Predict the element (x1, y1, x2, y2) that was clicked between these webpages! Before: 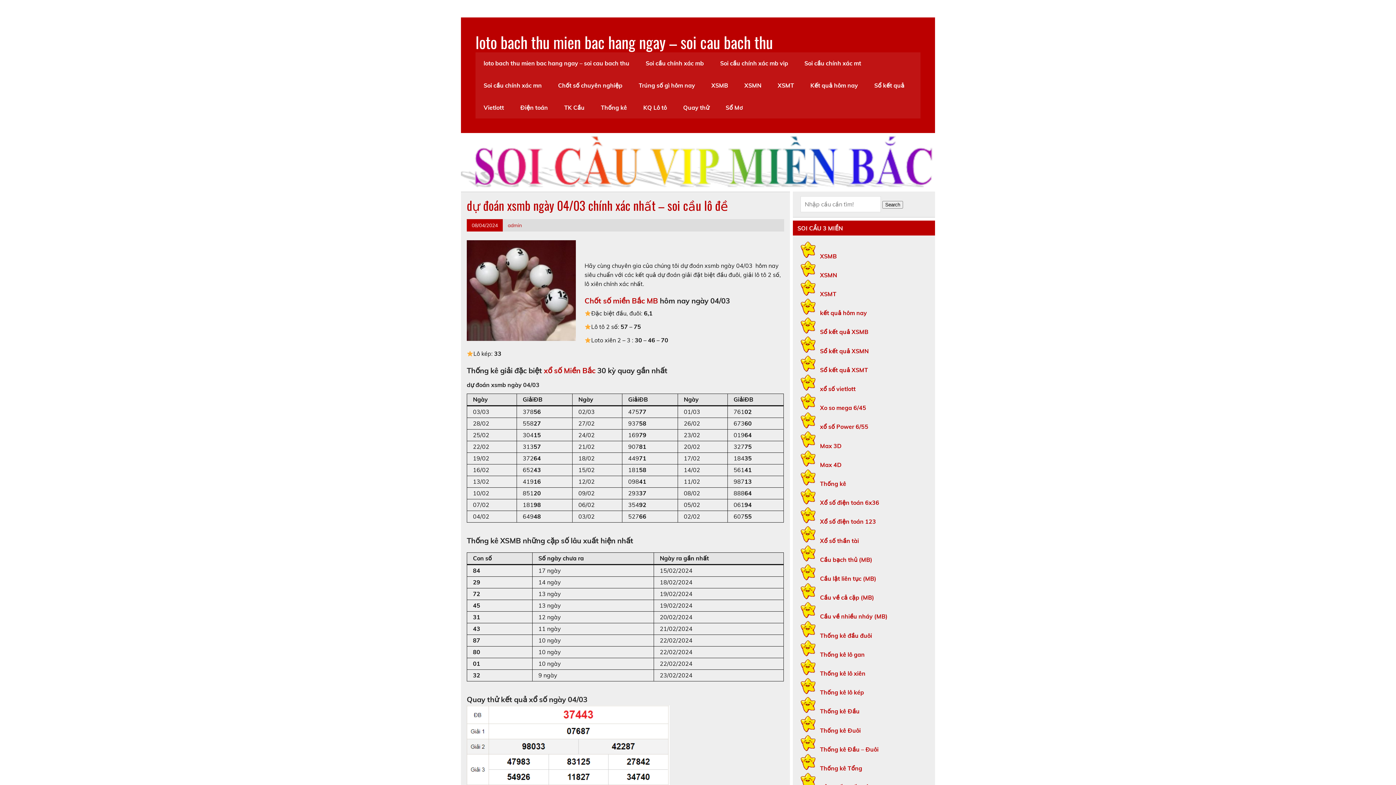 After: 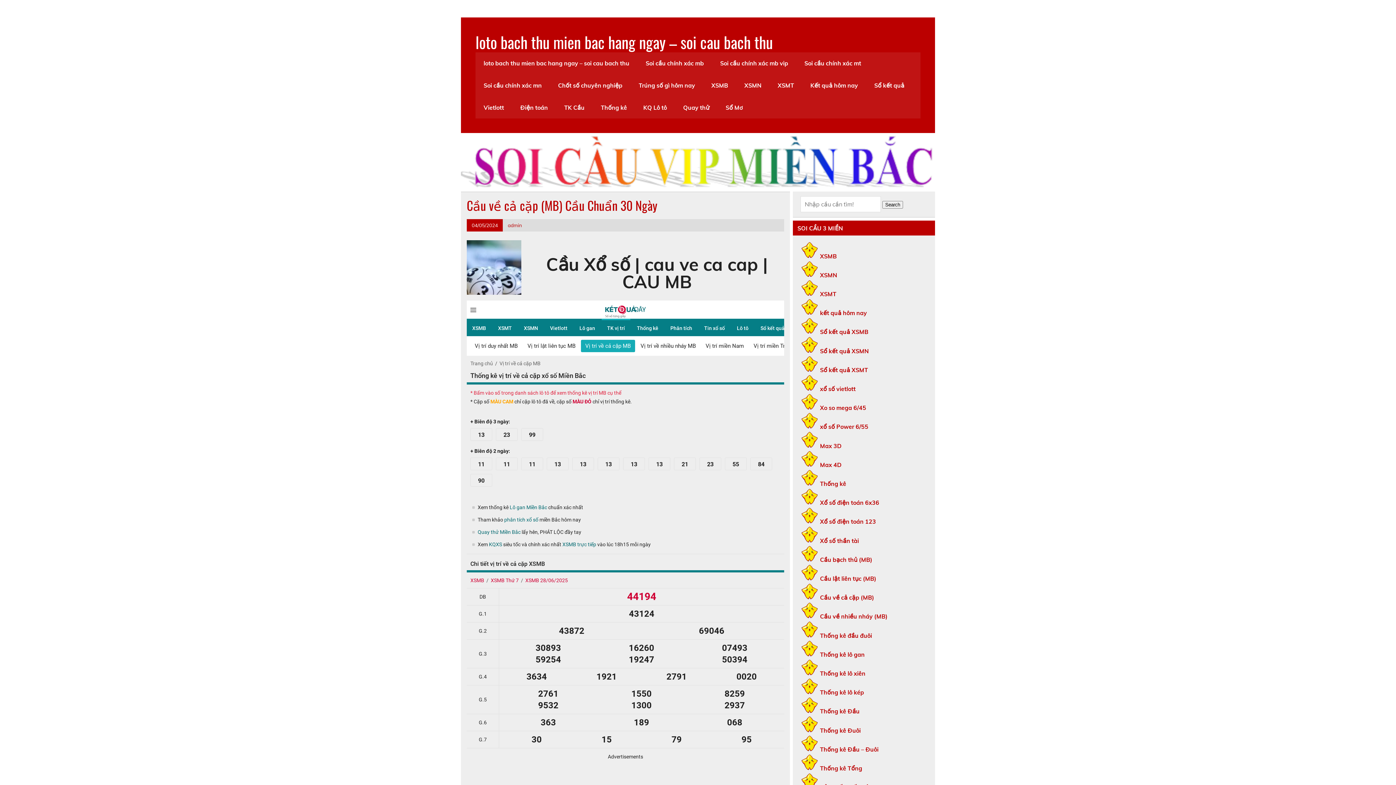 Action: bbox: (820, 594, 874, 601) label: Cầu về cả cặp (MB)